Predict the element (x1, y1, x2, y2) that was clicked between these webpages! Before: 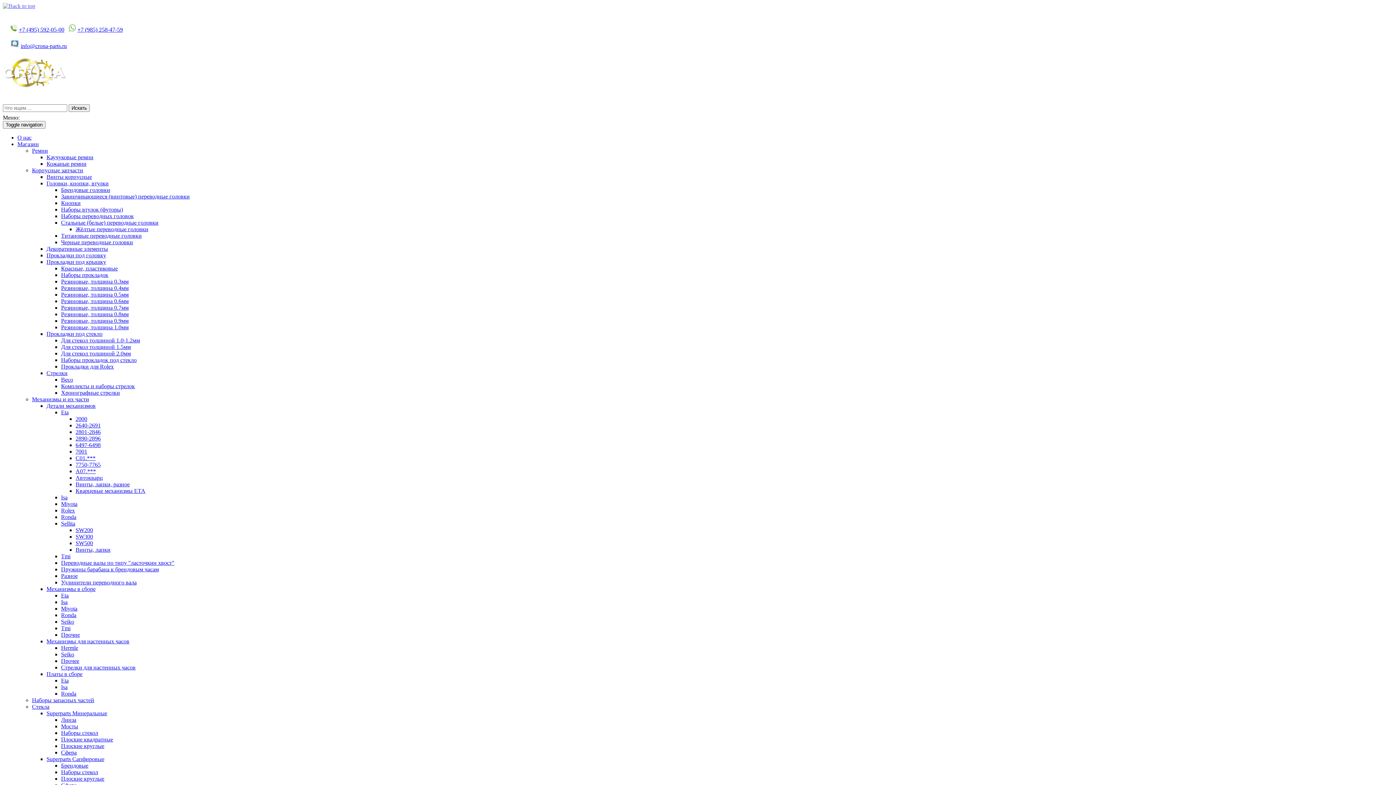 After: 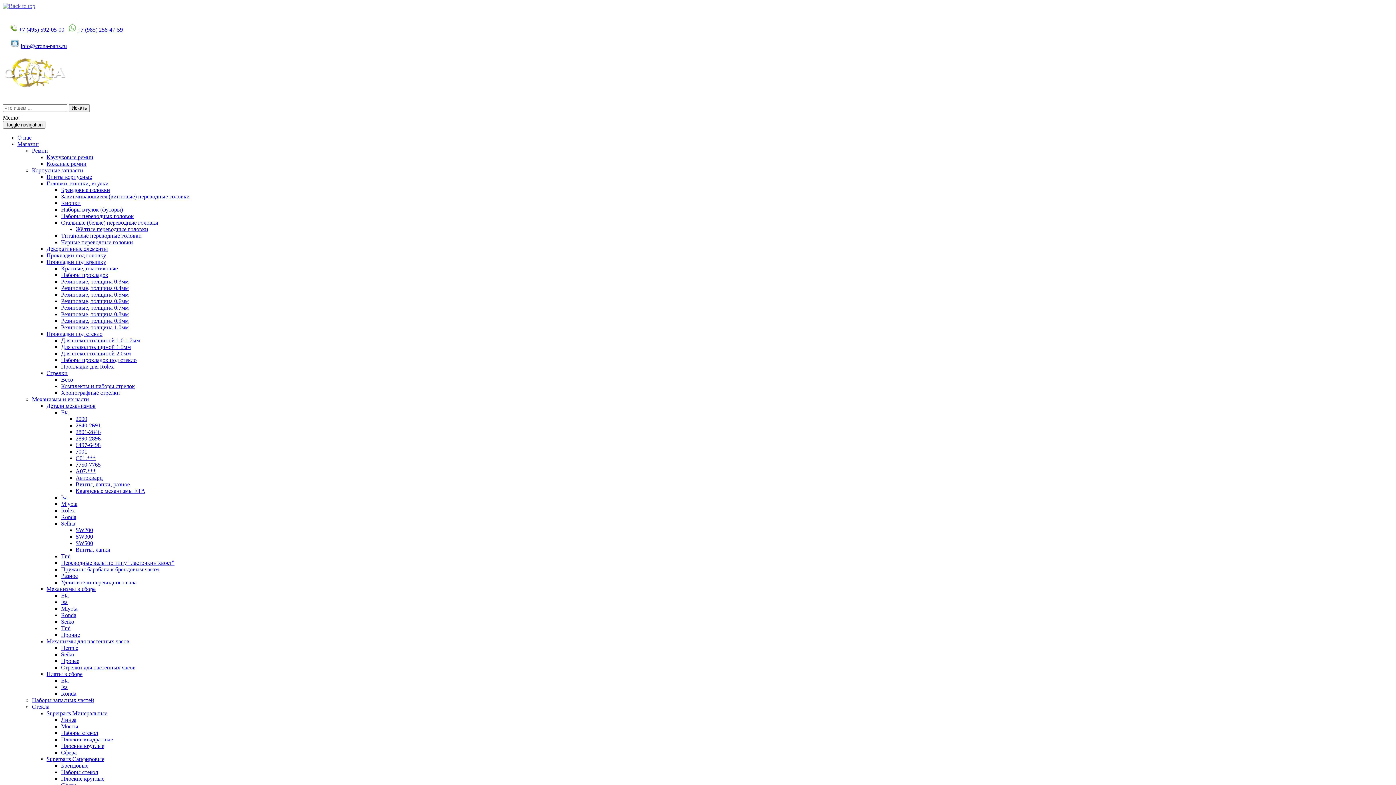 Action: bbox: (77, 26, 122, 32) label: +7 (985) 258-47-59